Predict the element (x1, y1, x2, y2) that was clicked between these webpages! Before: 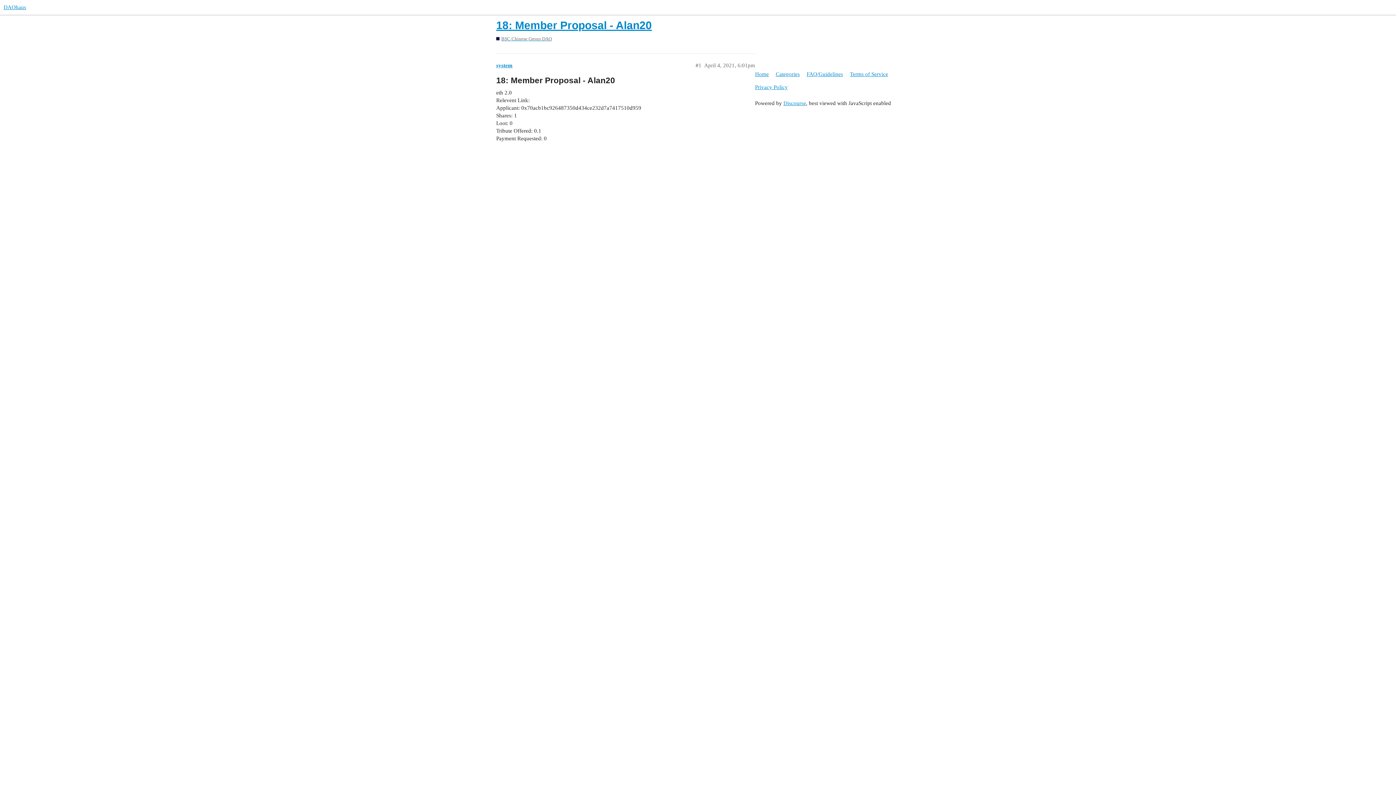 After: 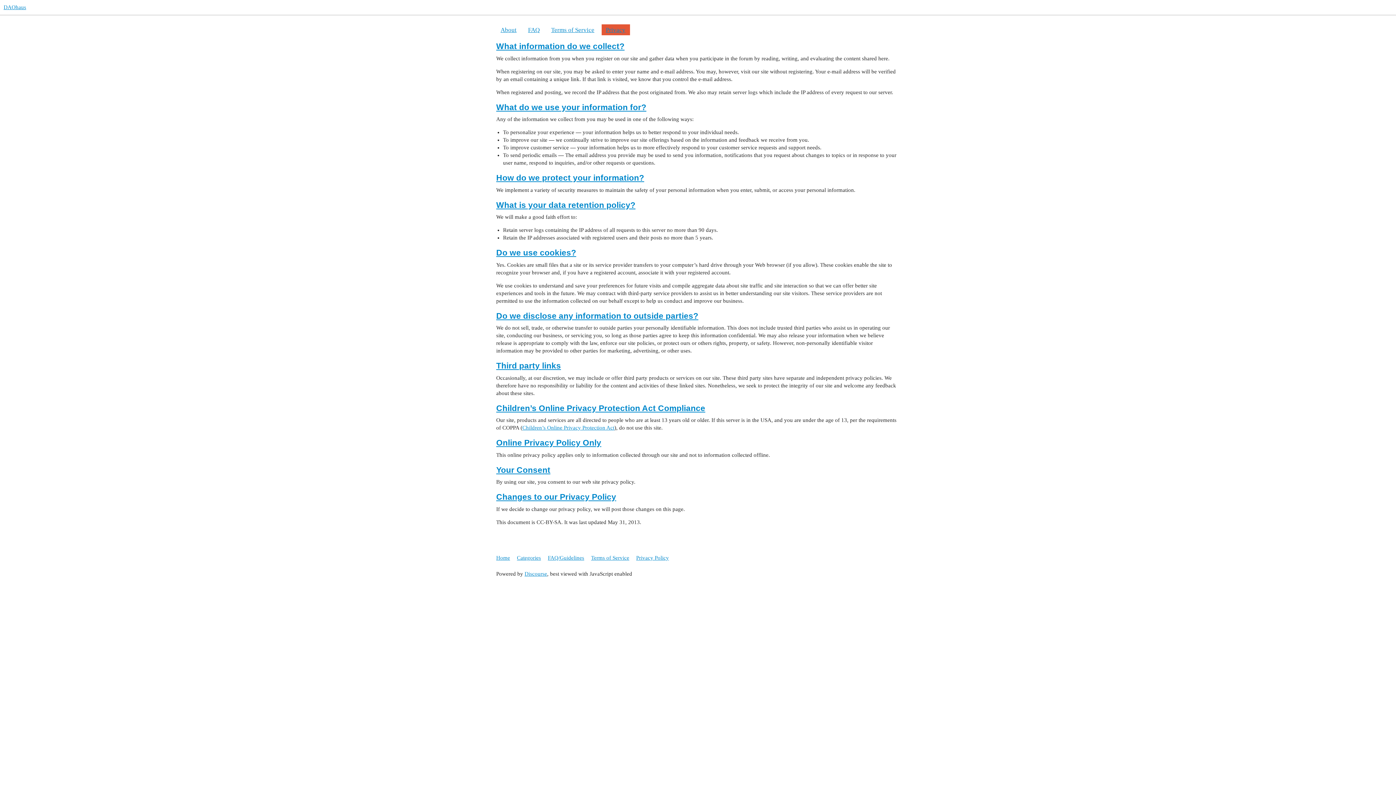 Action: bbox: (755, 80, 793, 94) label: Privacy Policy